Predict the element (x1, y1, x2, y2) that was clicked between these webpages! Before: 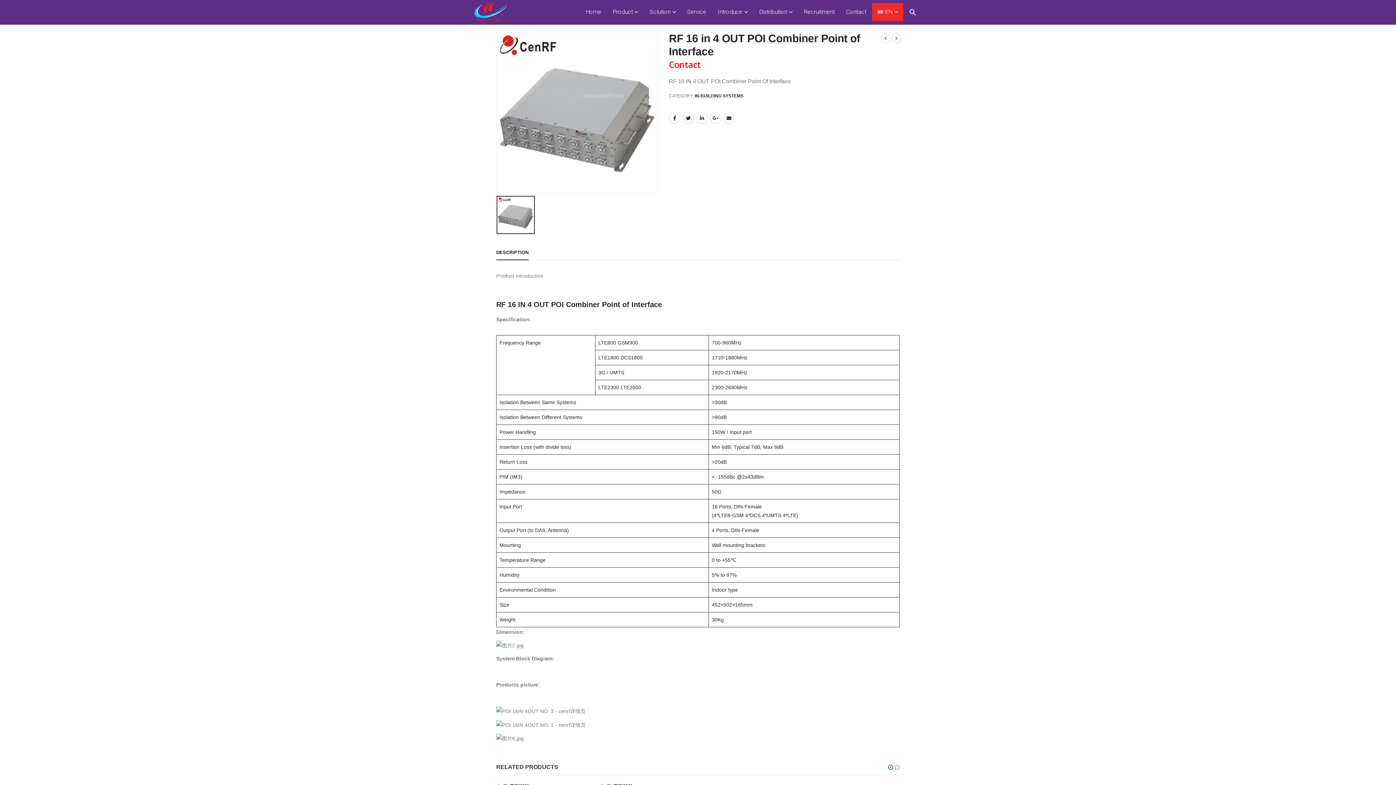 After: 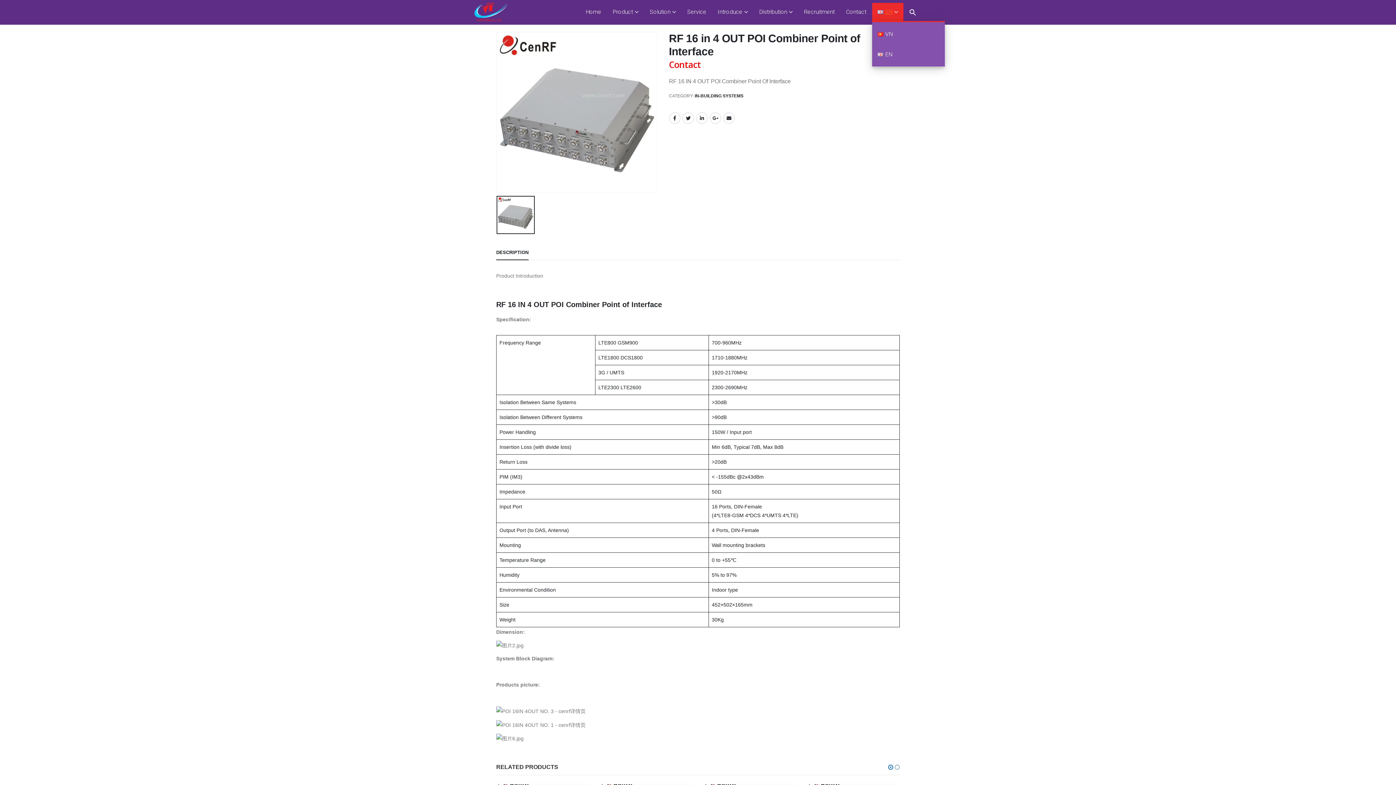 Action: bbox: (872, 2, 903, 21) label: EN